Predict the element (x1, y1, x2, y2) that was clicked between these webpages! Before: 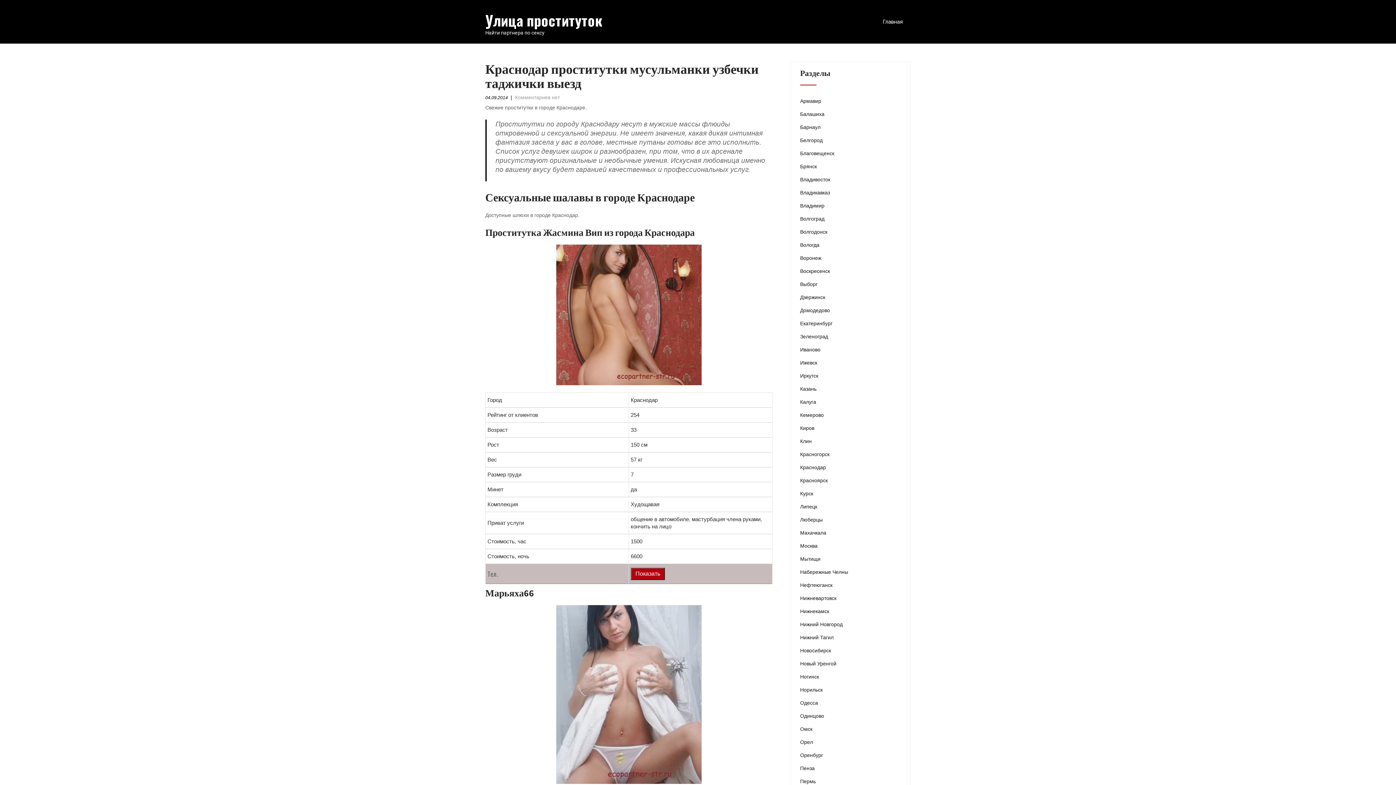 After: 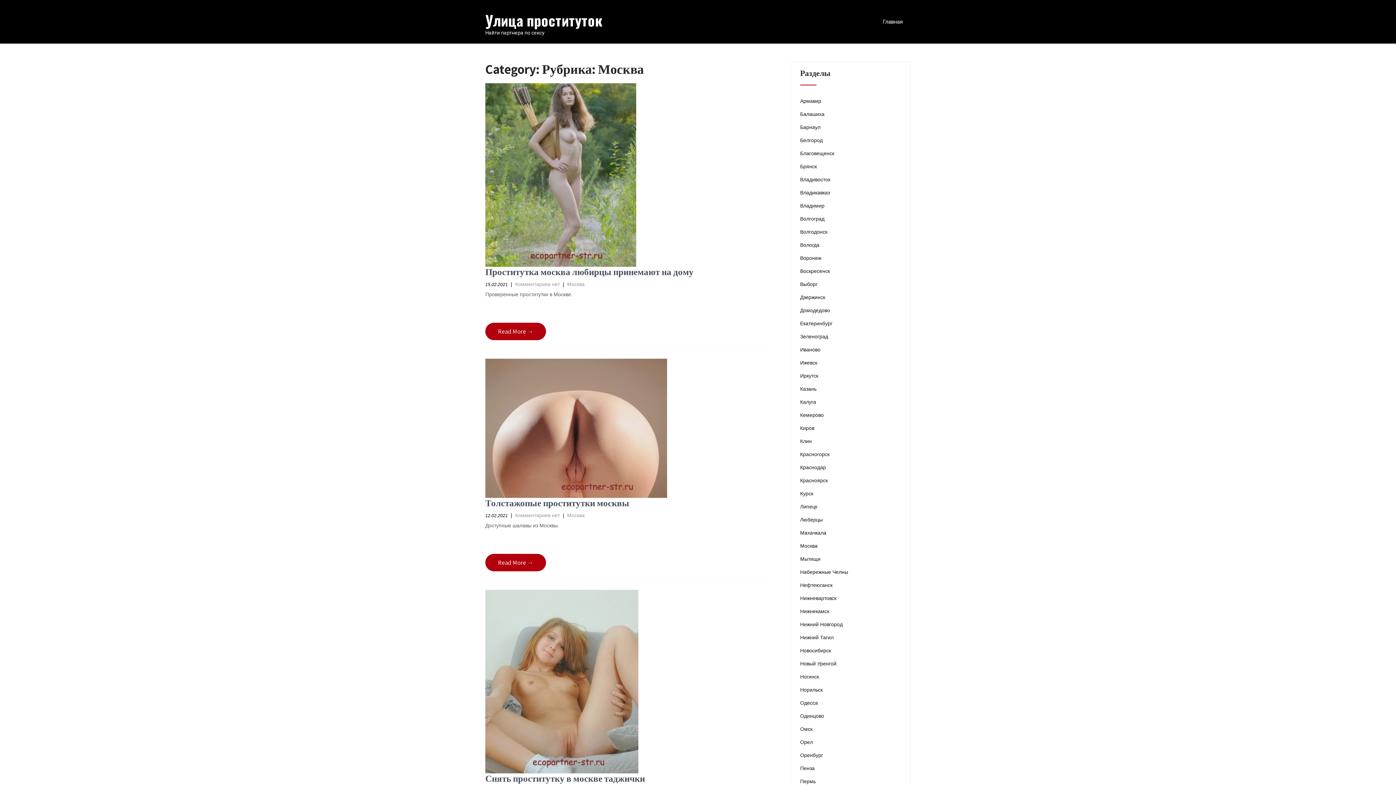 Action: bbox: (800, 542, 817, 549) label: Москва